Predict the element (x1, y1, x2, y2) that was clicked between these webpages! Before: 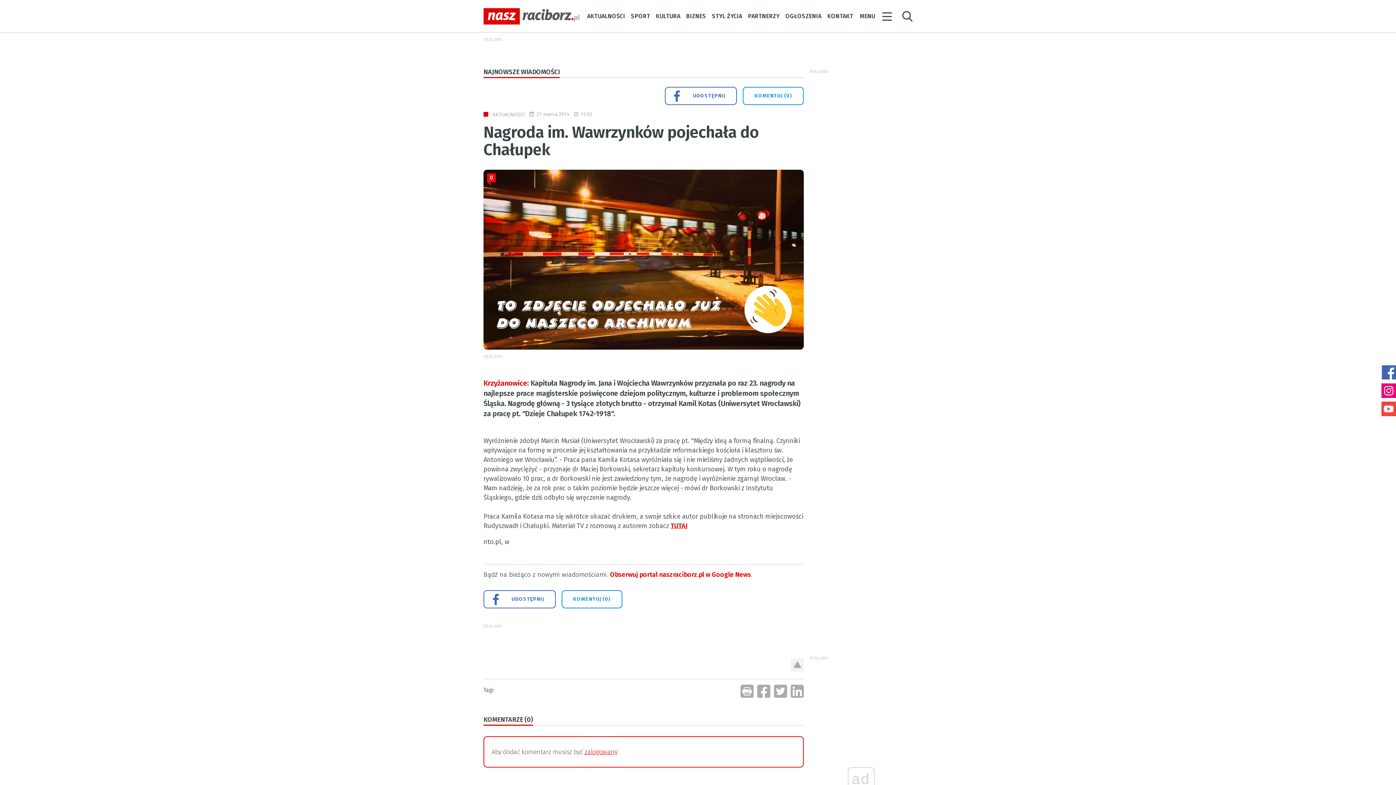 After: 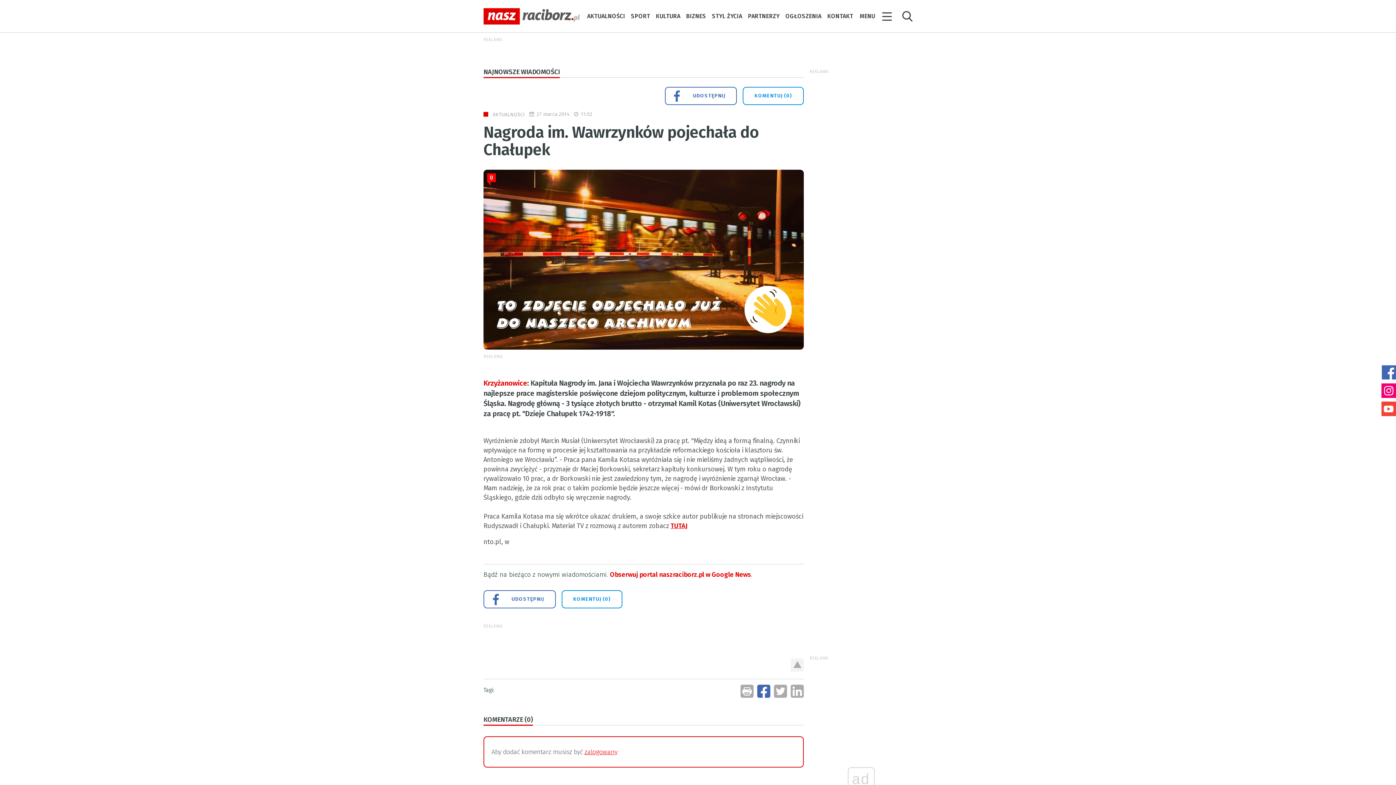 Action: bbox: (757, 685, 770, 698)